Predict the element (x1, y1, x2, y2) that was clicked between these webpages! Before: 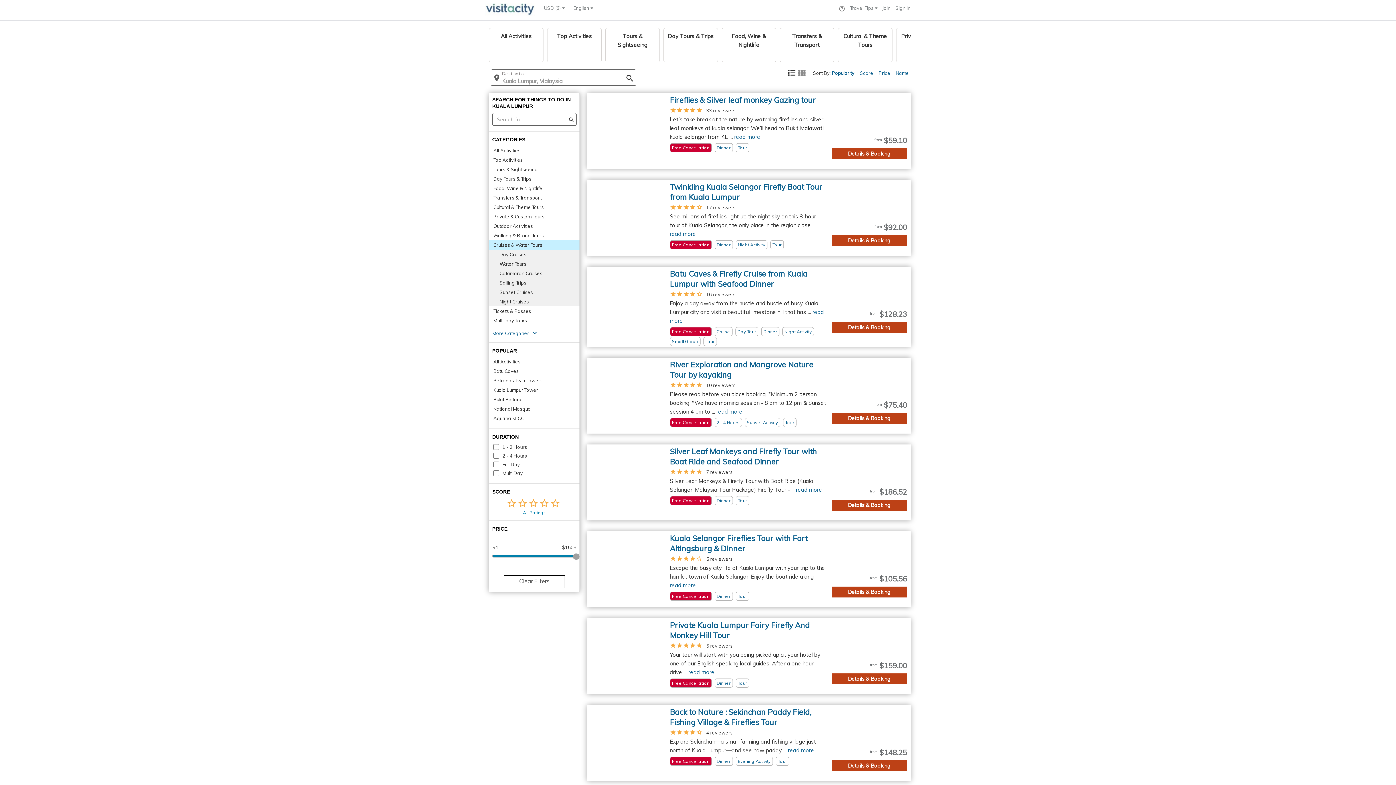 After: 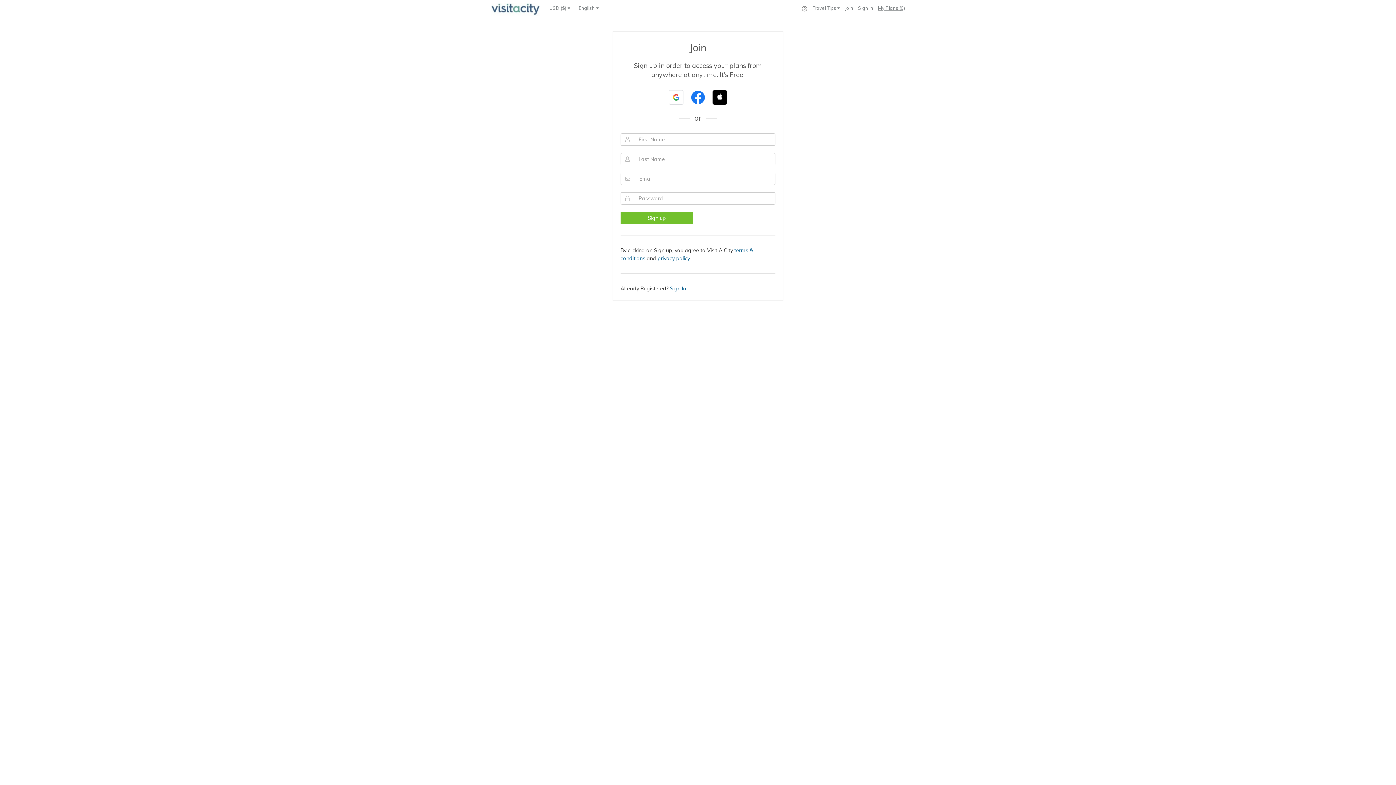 Action: label: Join bbox: (882, 5, 890, 10)